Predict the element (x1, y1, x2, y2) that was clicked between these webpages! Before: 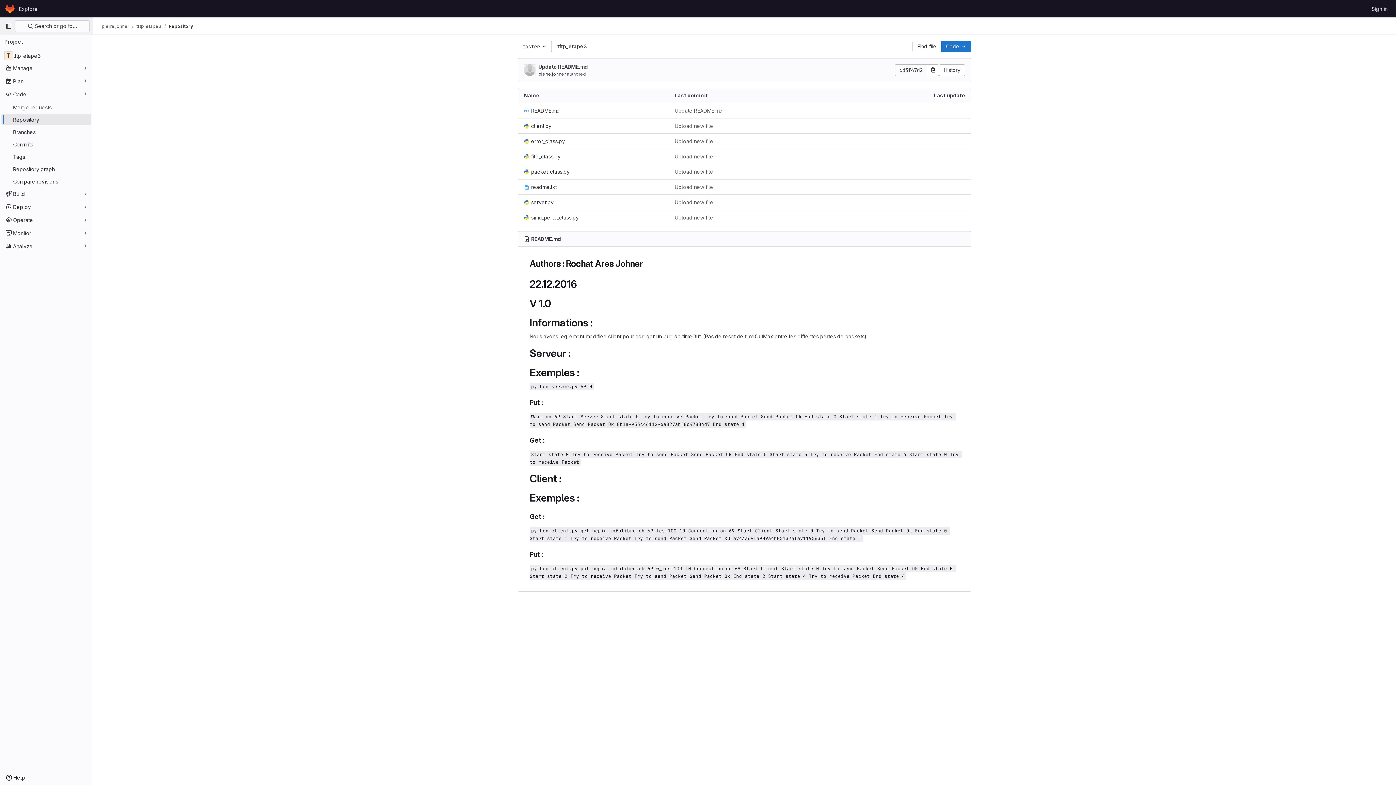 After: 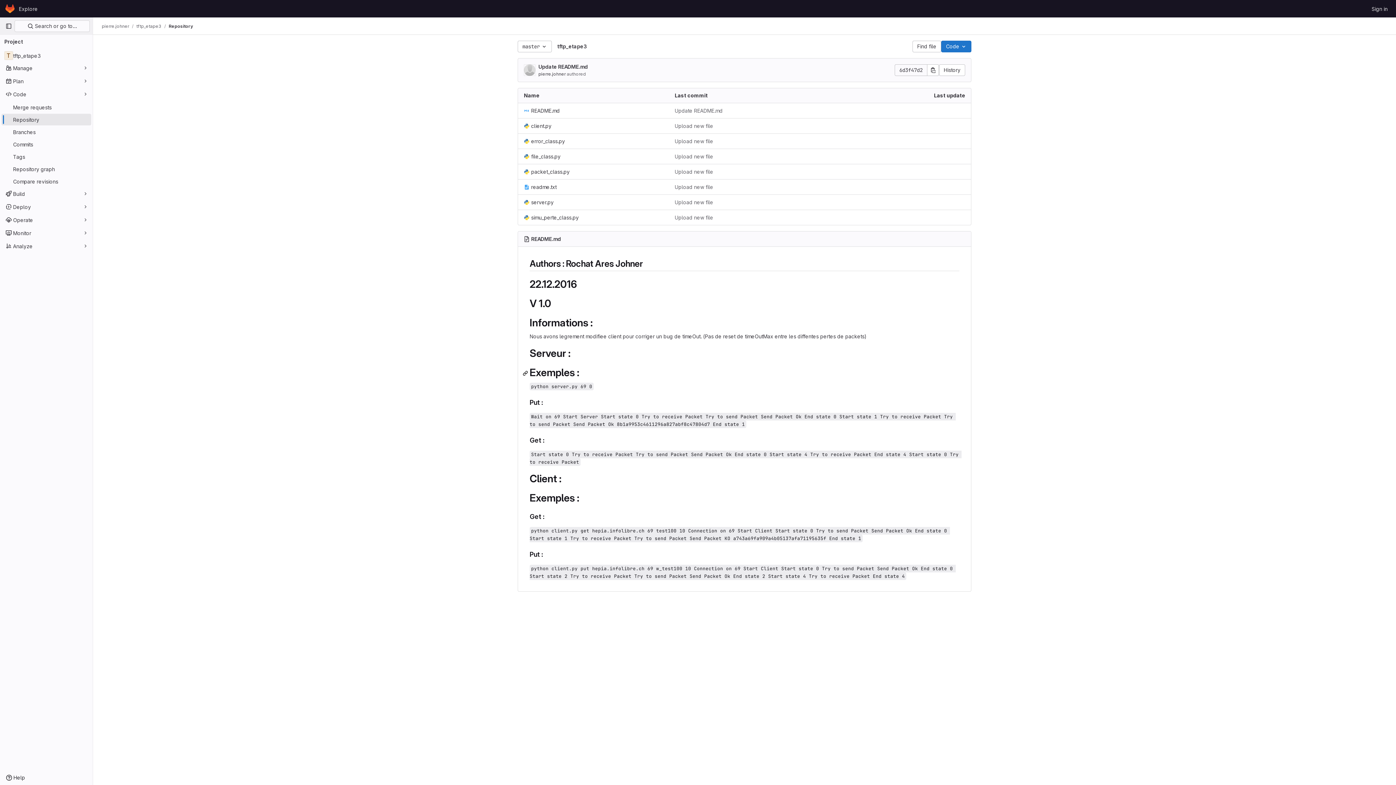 Action: bbox: (522, 366, 529, 378)